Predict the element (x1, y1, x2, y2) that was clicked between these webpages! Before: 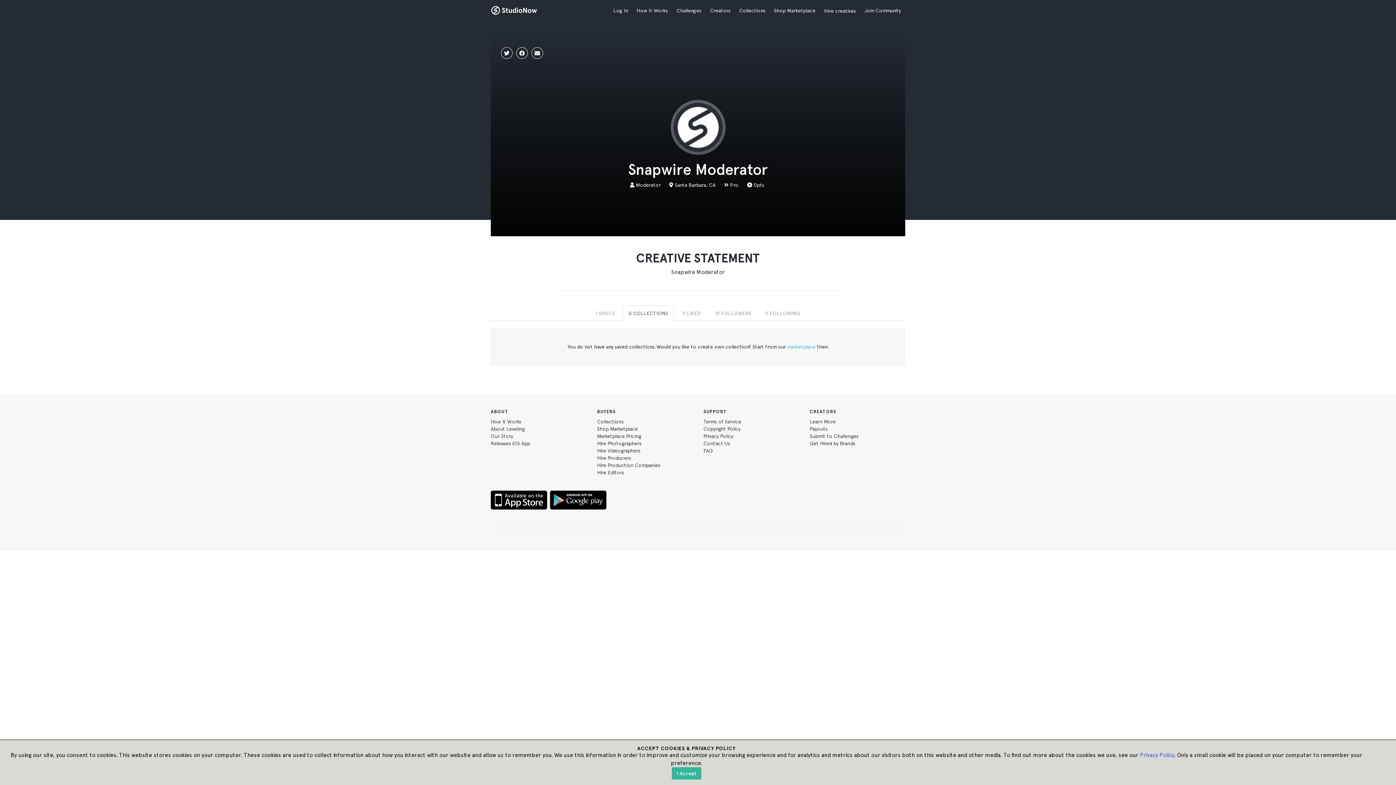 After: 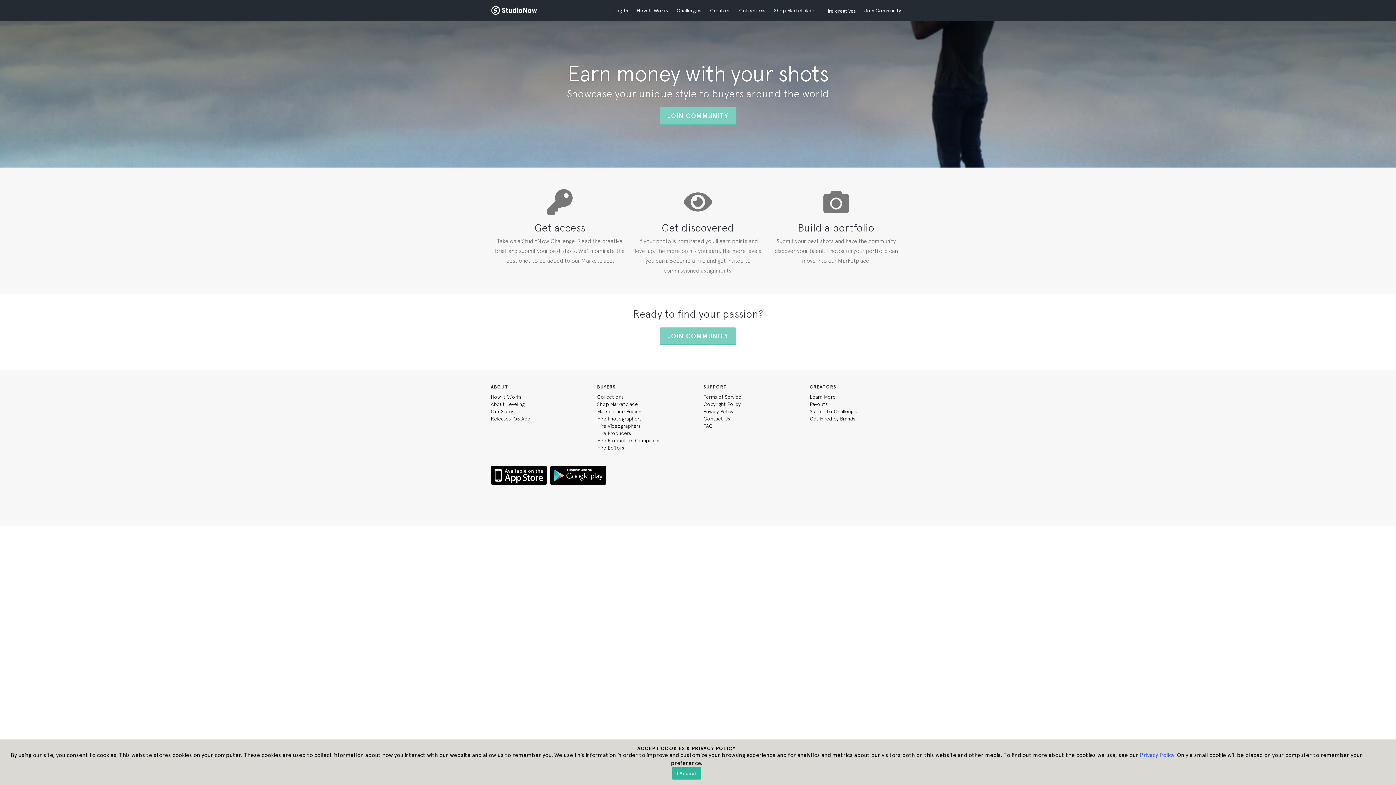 Action: bbox: (490, 418, 521, 424) label: How It Works